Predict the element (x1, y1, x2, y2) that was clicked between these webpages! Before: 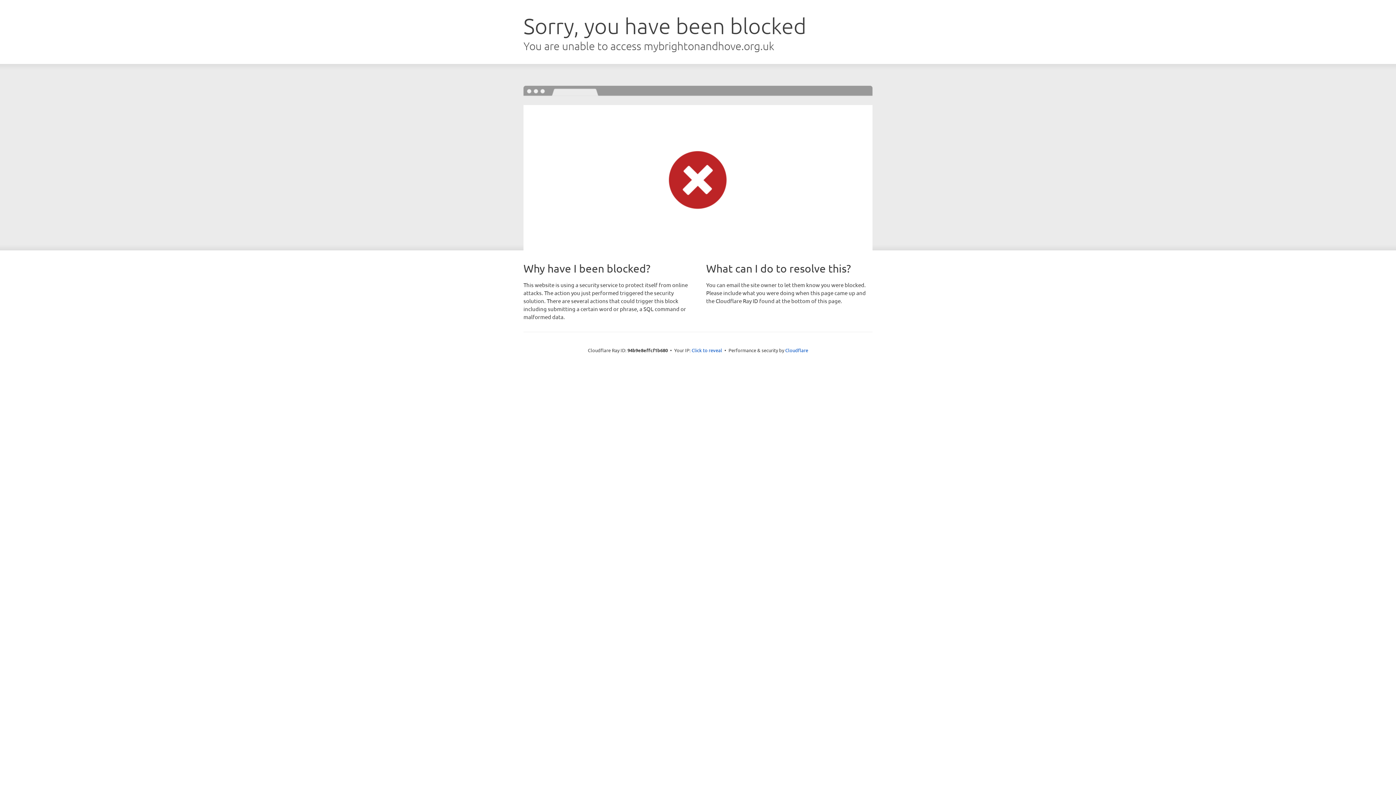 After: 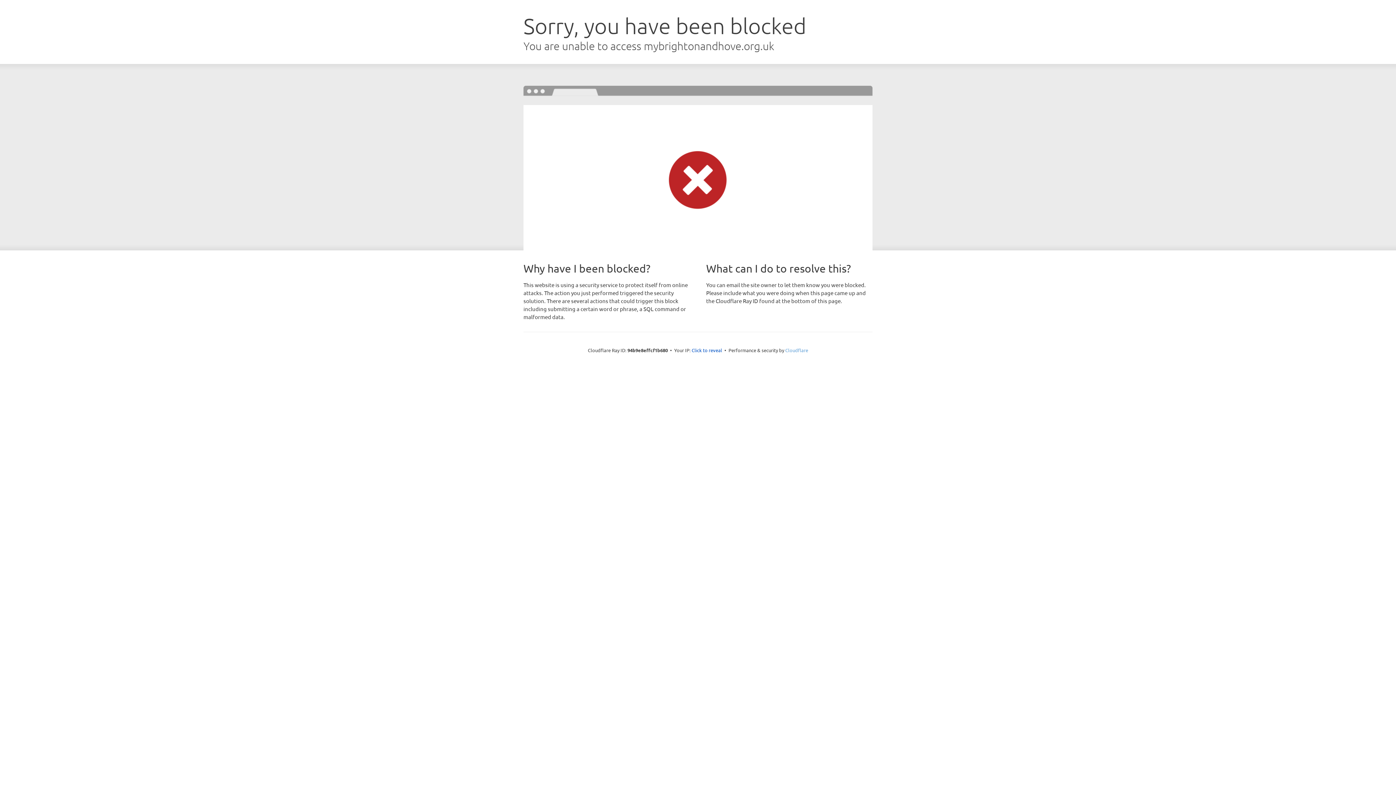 Action: label: Cloudflare bbox: (785, 347, 808, 353)